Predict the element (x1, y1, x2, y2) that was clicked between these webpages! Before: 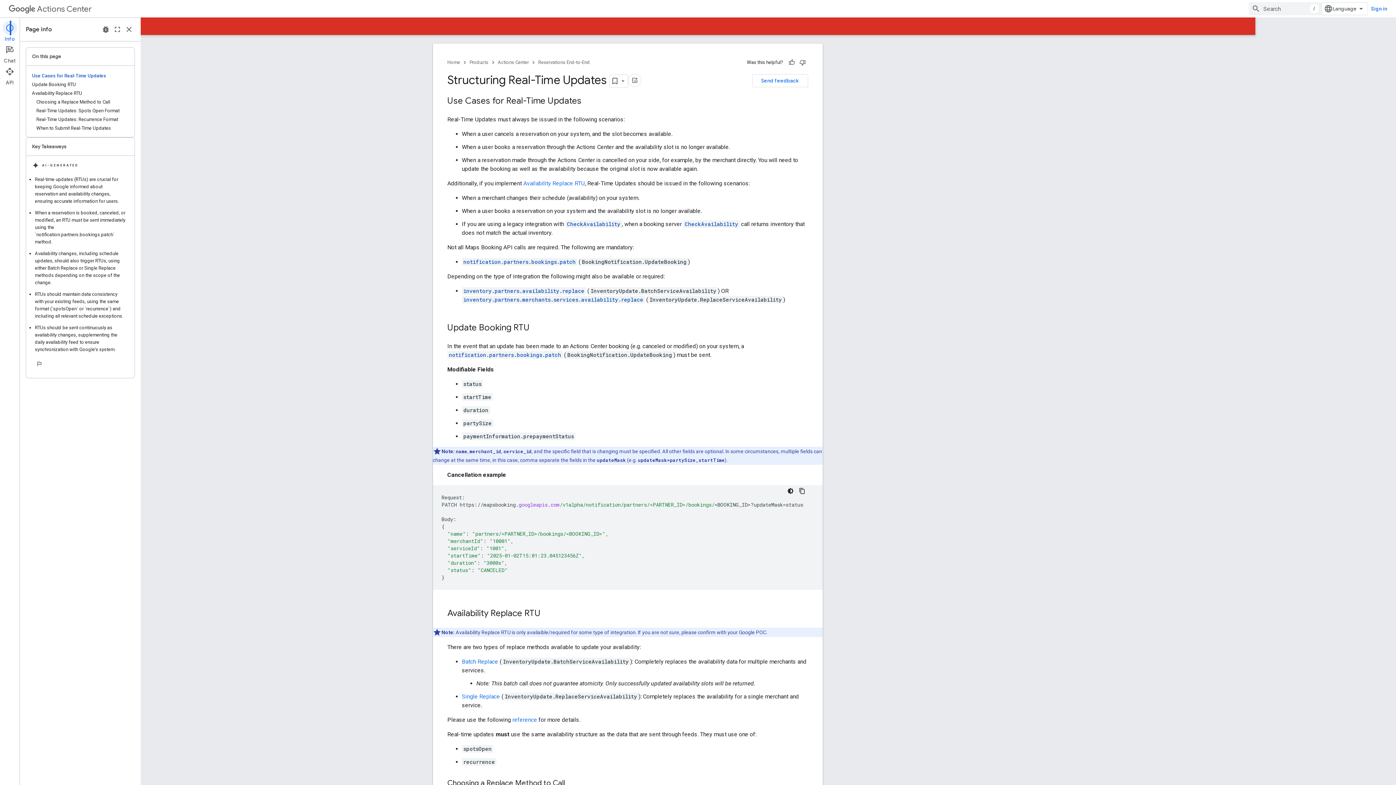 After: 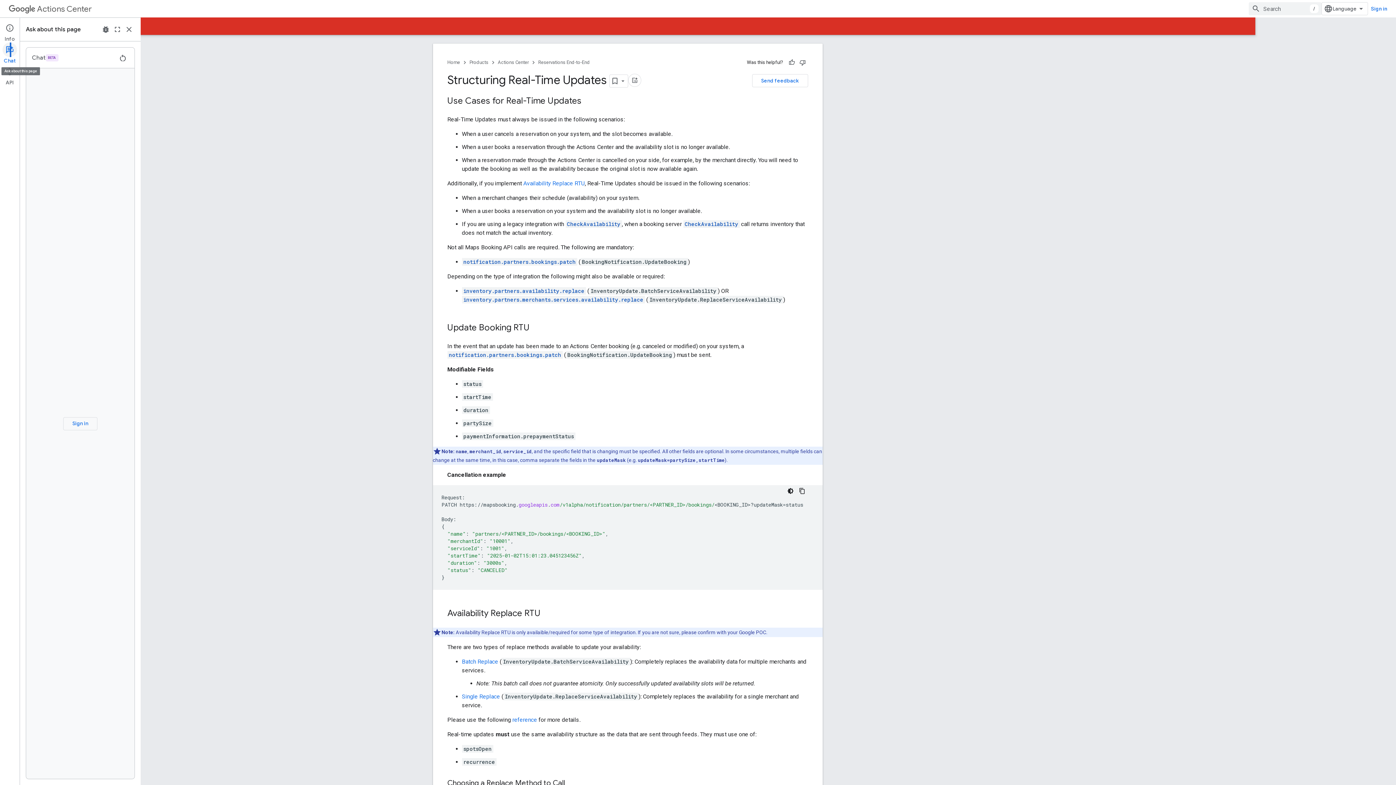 Action: bbox: (0, 42, 19, 64) label: Chat